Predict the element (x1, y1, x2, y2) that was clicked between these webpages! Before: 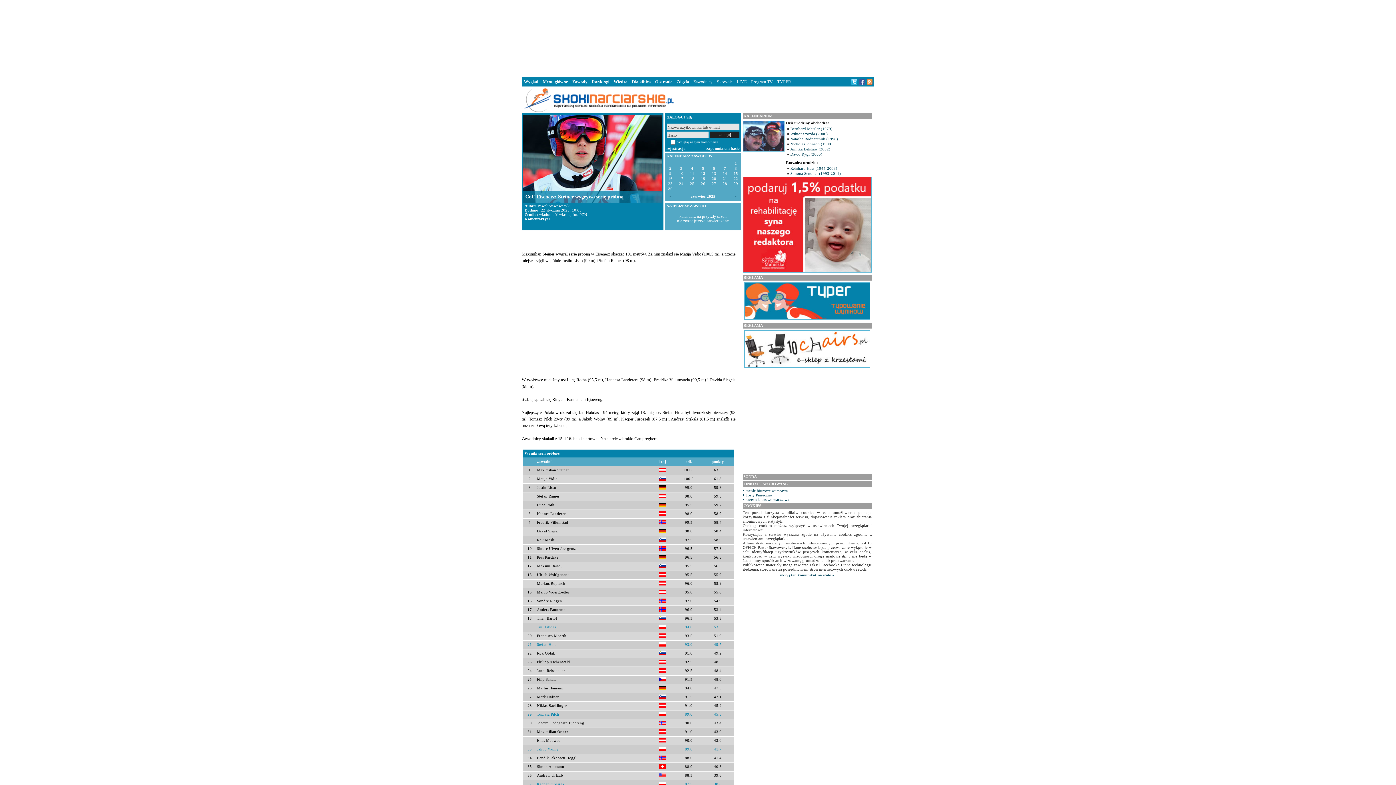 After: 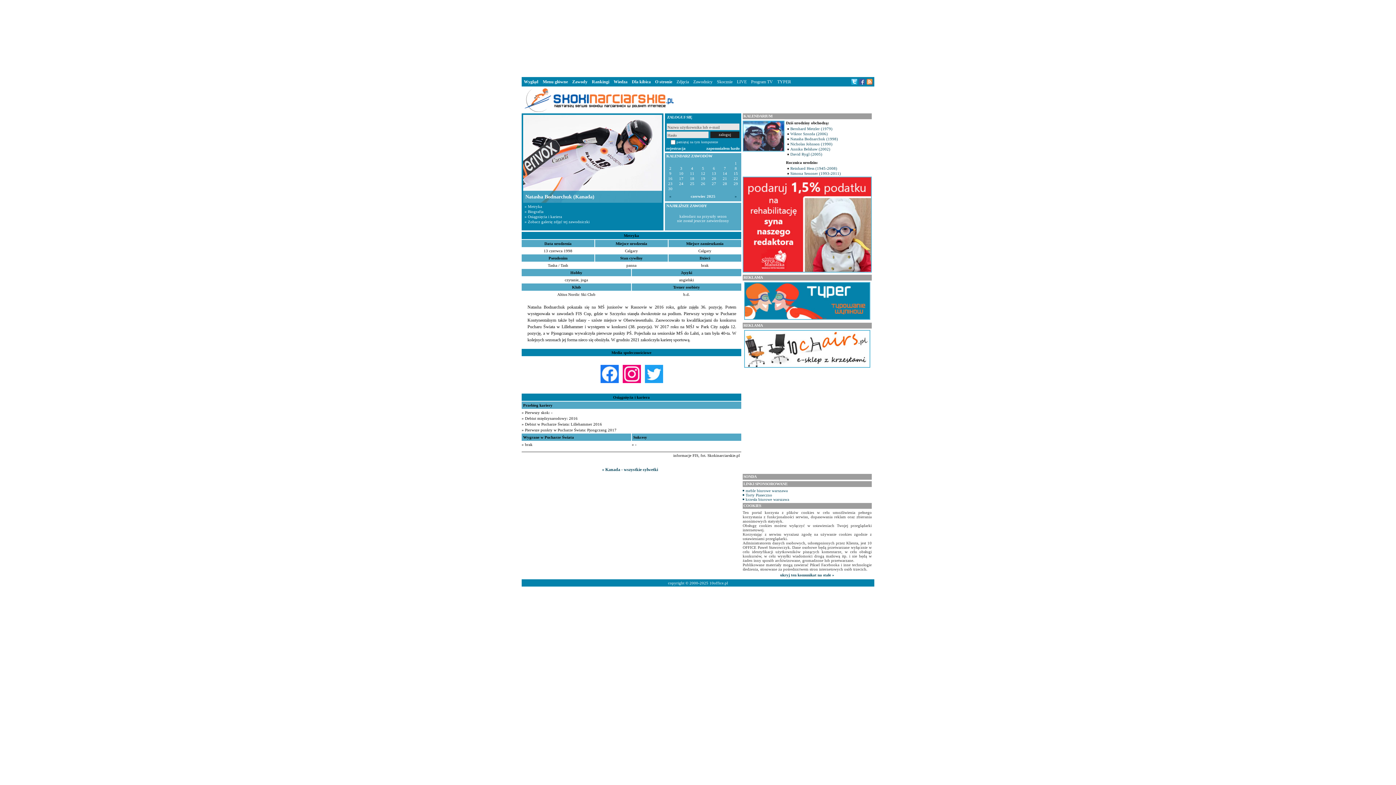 Action: bbox: (790, 136, 838, 141) label: Natasha Bodnarchuk (1998)